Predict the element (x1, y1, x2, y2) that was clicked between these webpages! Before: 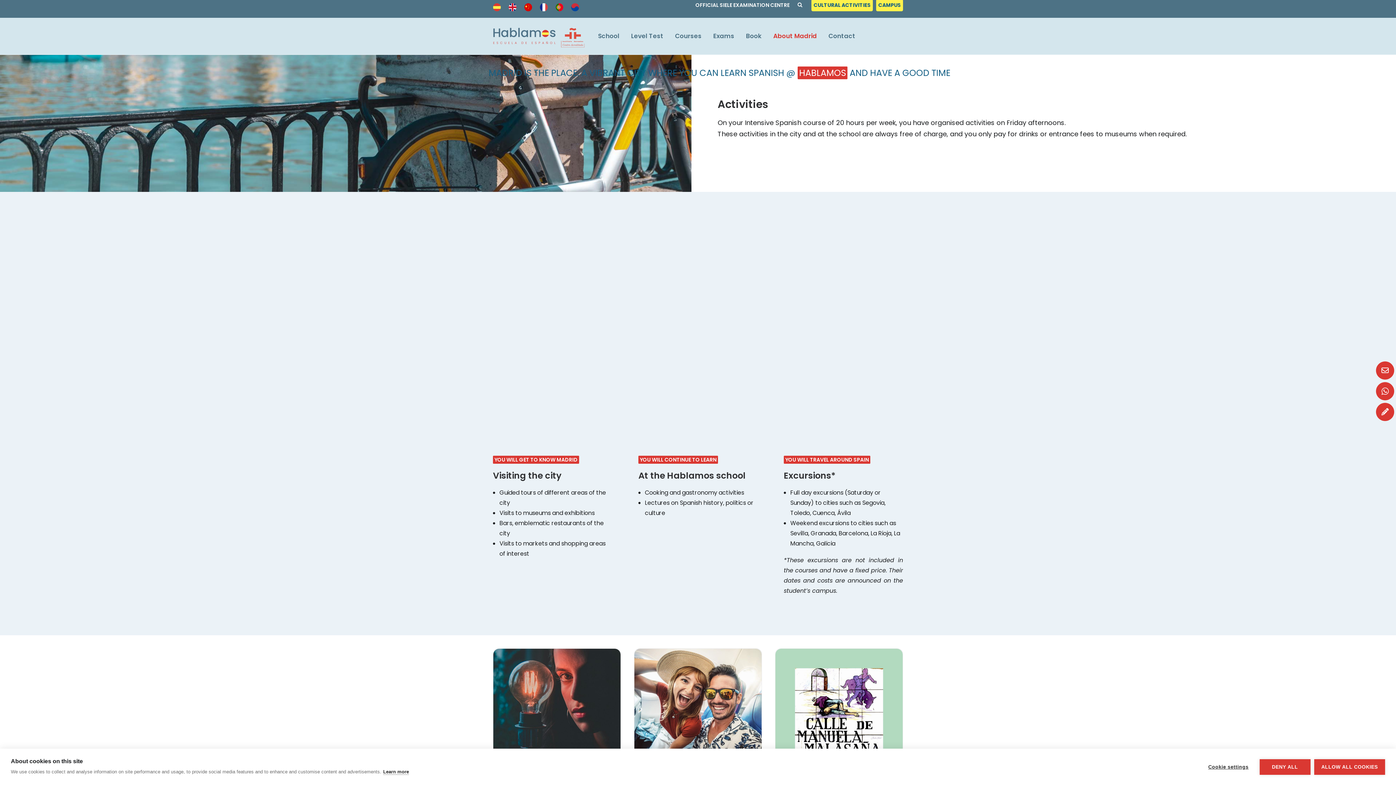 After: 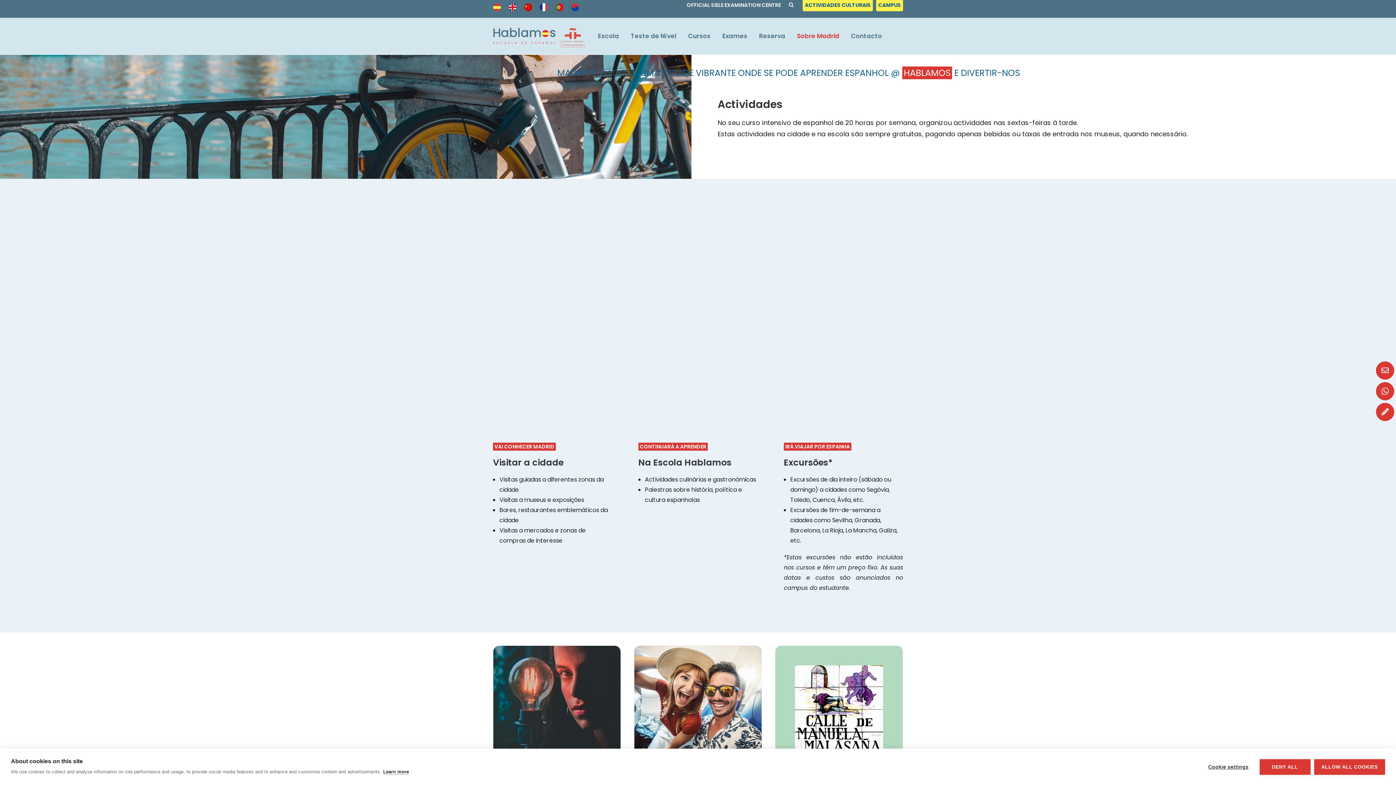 Action: bbox: (555, 5, 563, 13)